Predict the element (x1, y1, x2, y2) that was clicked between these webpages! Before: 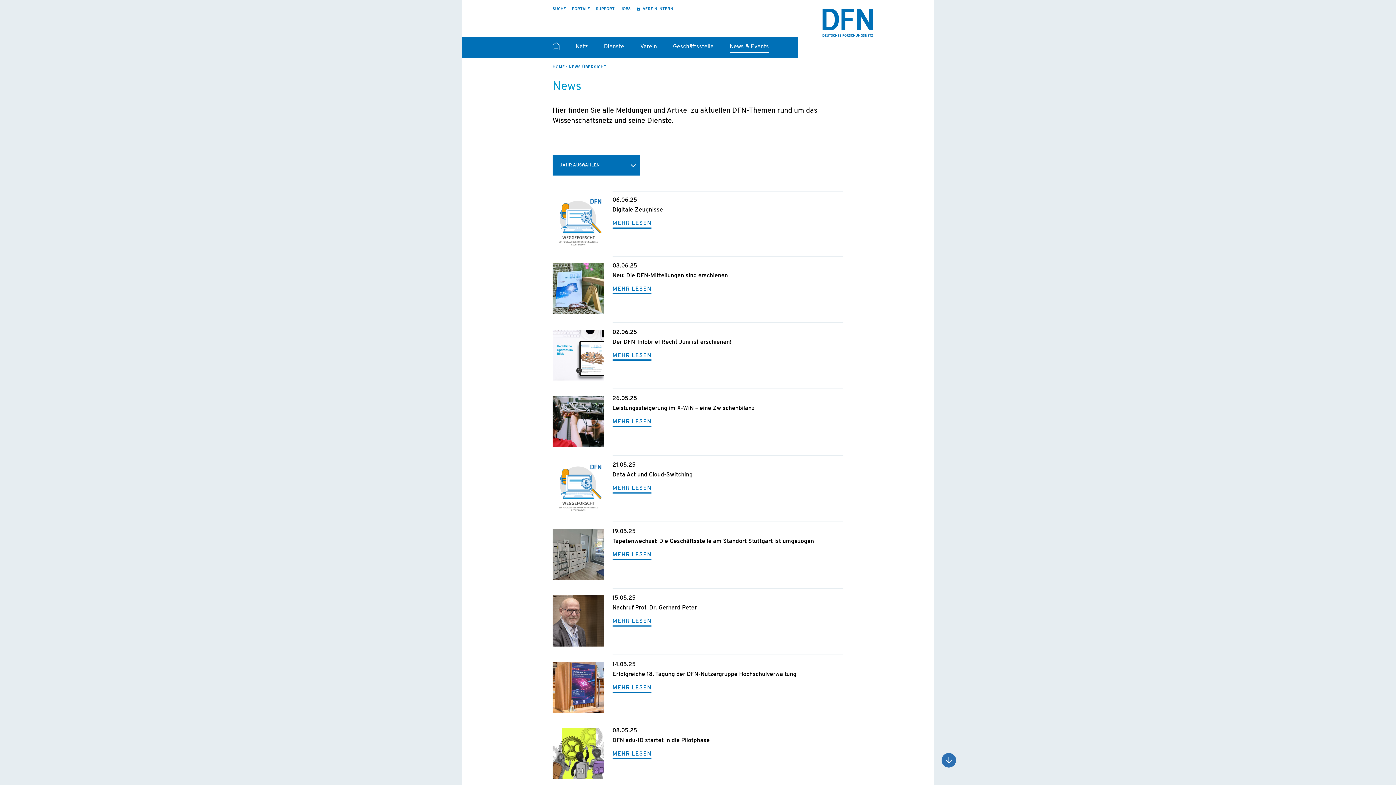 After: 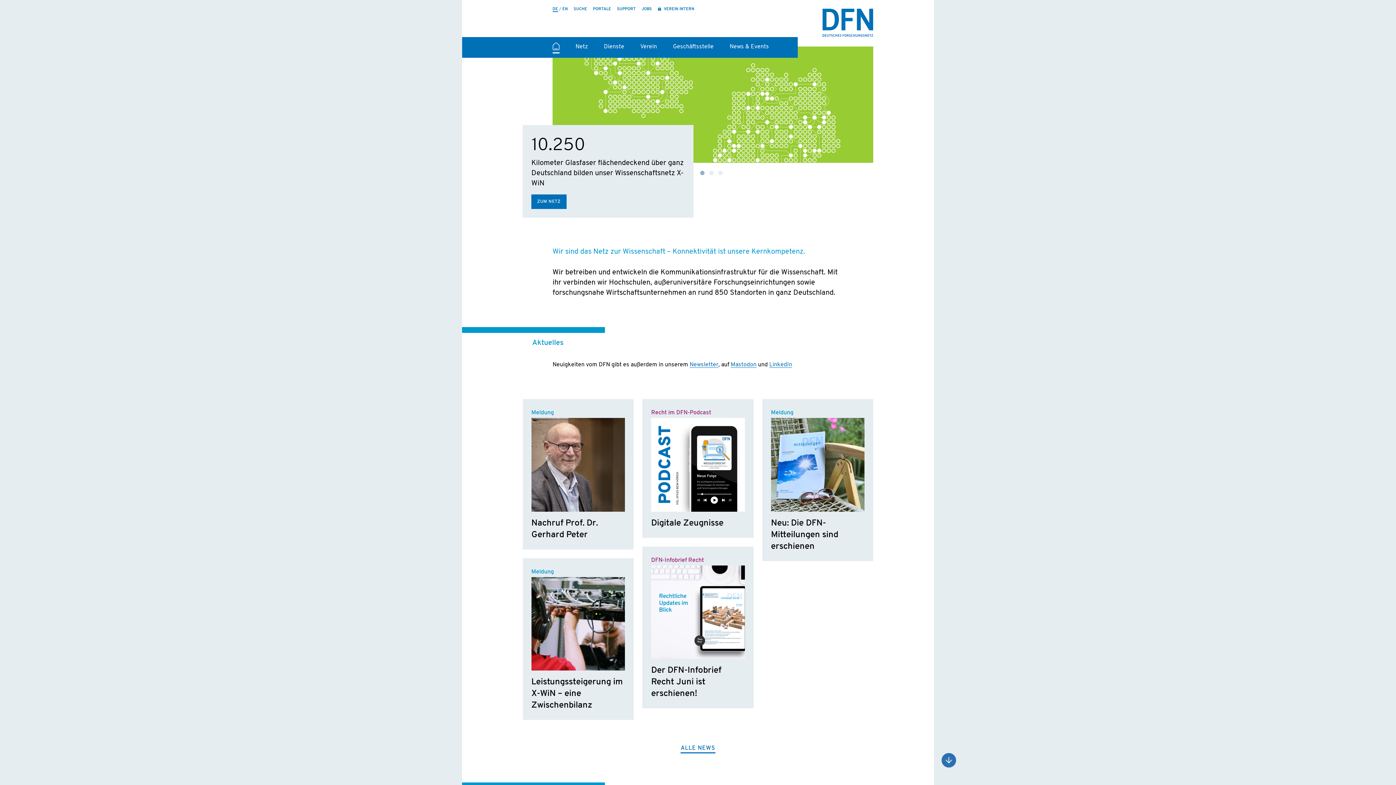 Action: label: HOME bbox: (552, 64, 565, 70)